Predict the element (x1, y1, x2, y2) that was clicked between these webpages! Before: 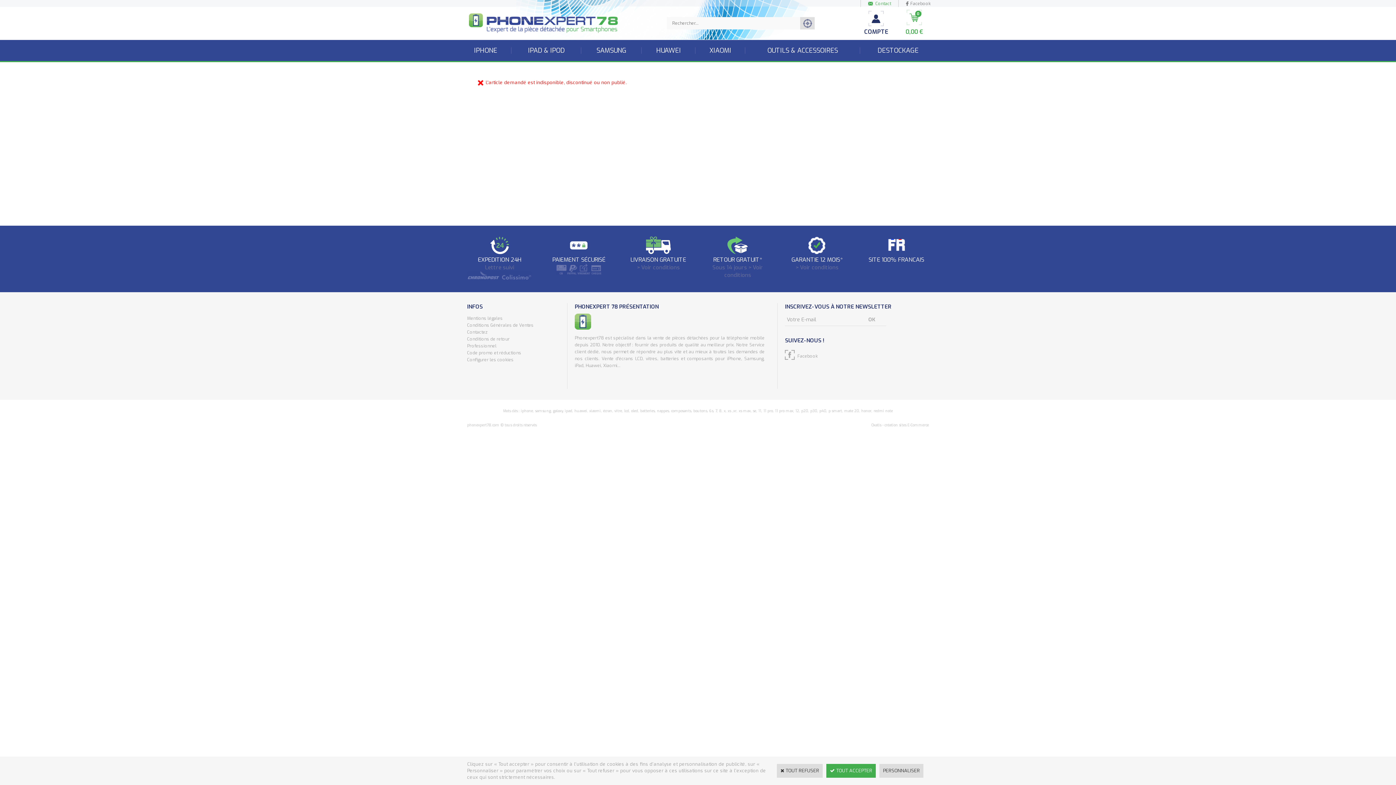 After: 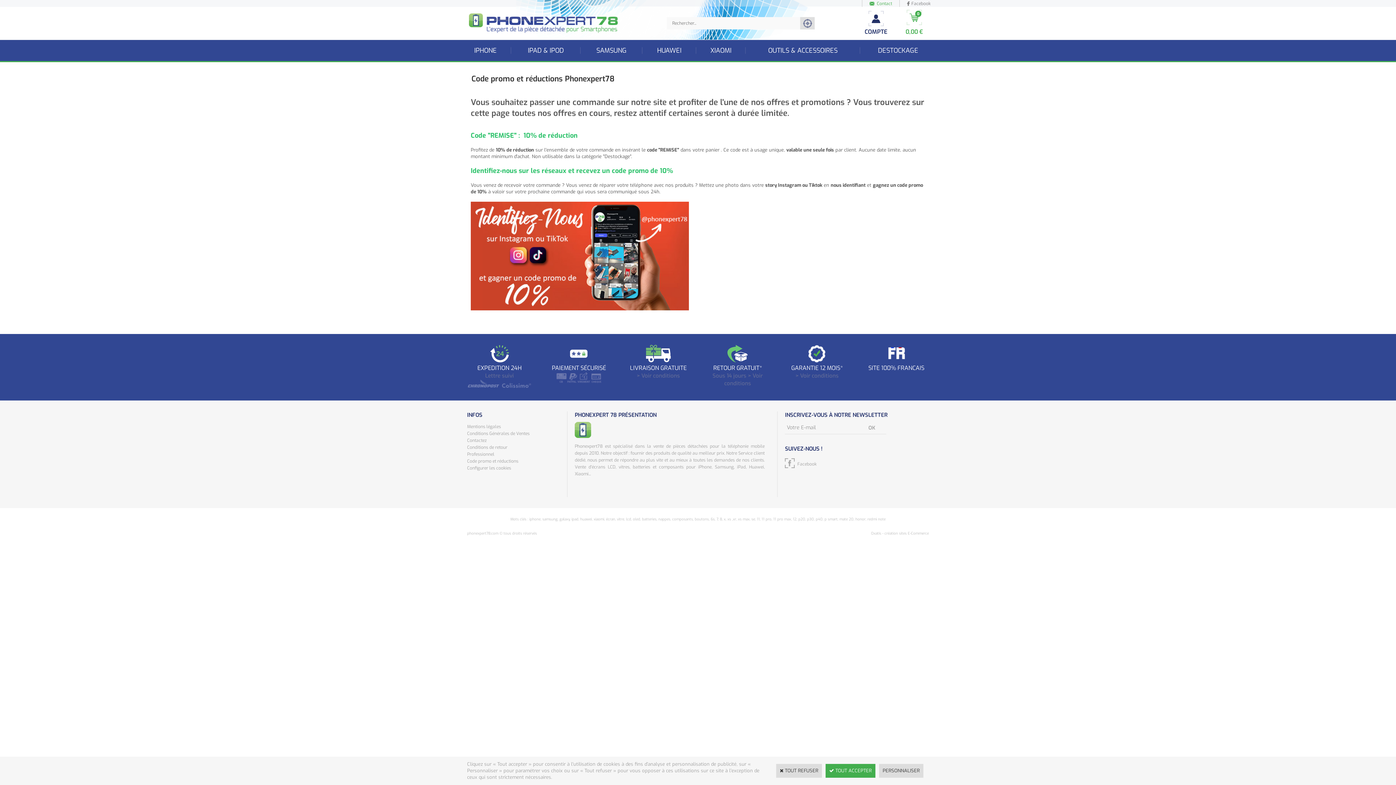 Action: label: Code promo et réductions bbox: (467, 350, 521, 356)